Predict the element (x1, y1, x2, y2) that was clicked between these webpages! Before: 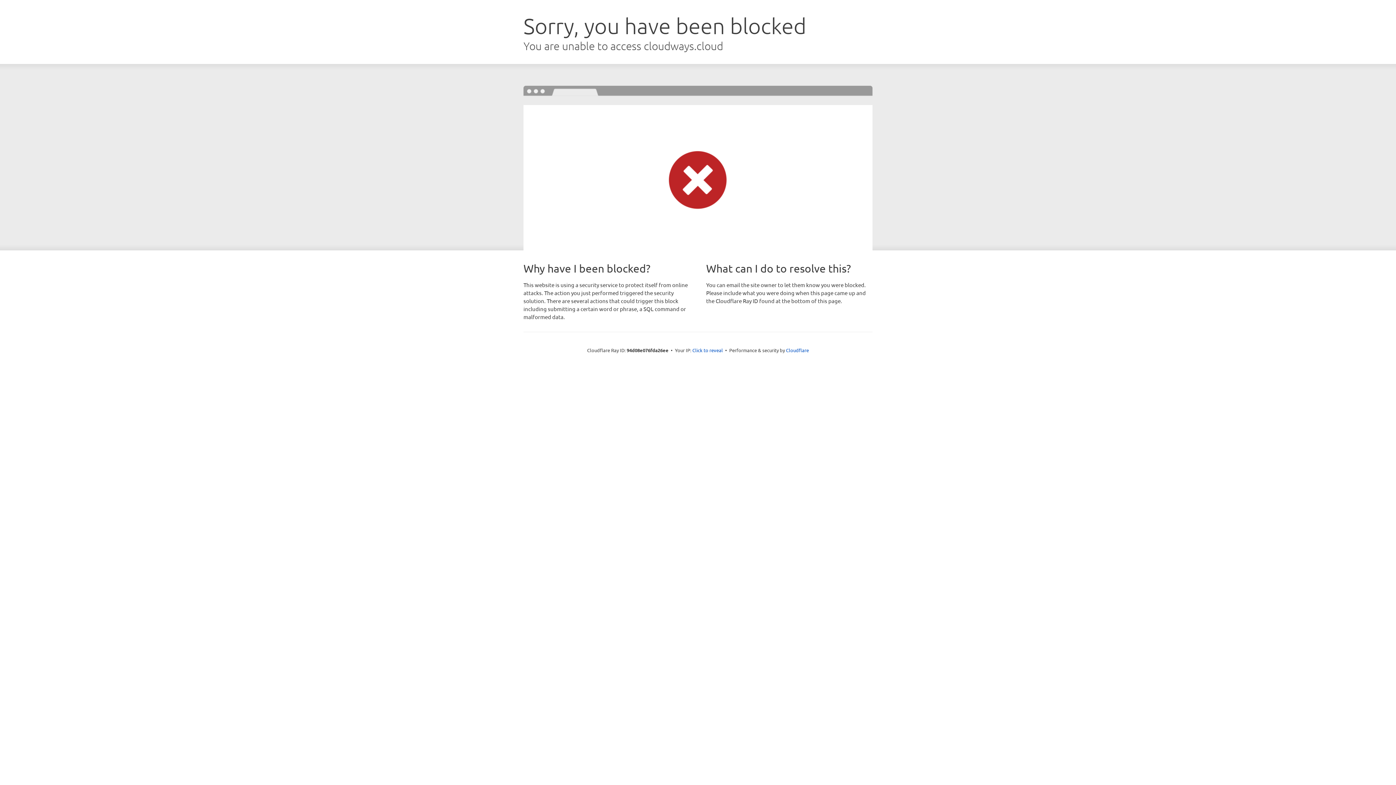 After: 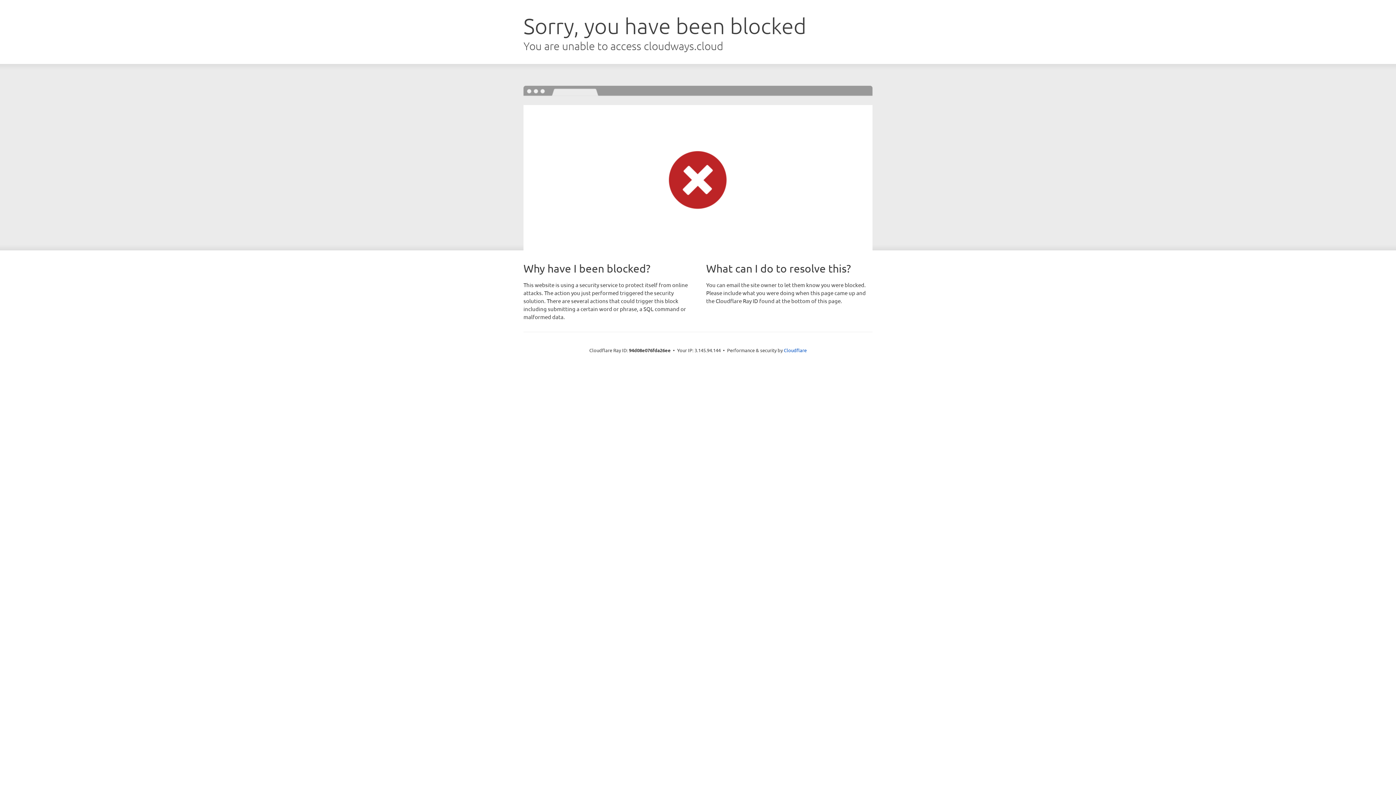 Action: label: Click to reveal bbox: (692, 346, 723, 353)